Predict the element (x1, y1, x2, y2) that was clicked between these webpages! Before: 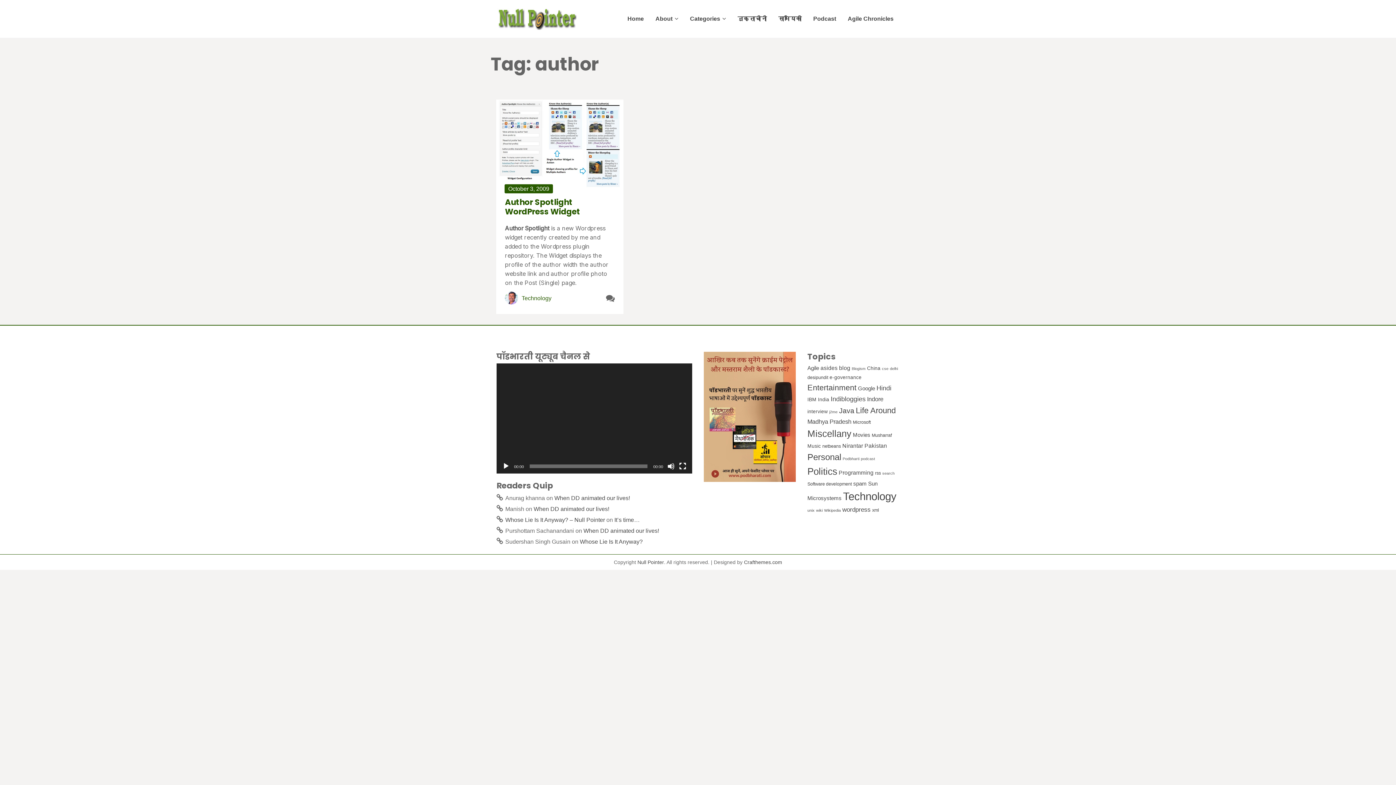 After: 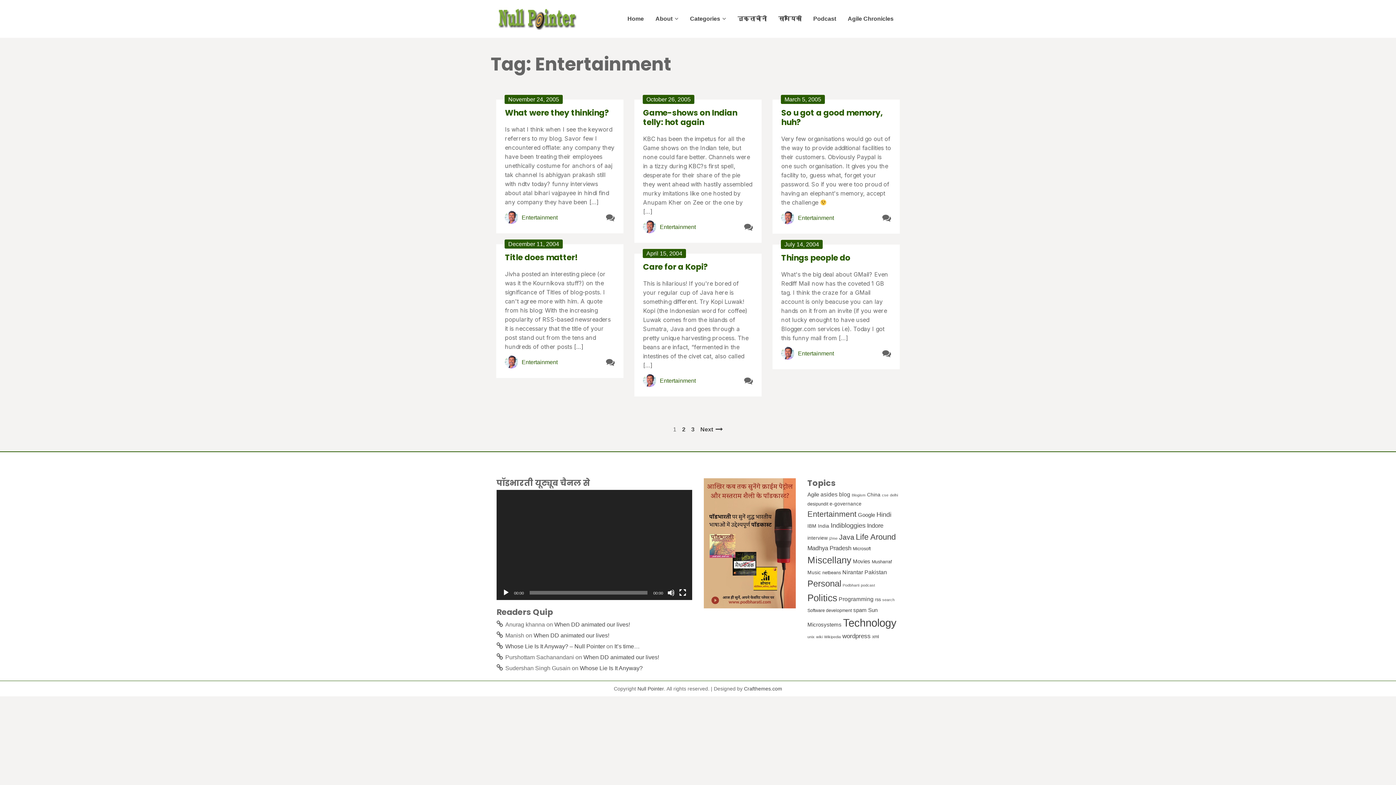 Action: label: Entertainment (18 items) bbox: (807, 383, 856, 392)